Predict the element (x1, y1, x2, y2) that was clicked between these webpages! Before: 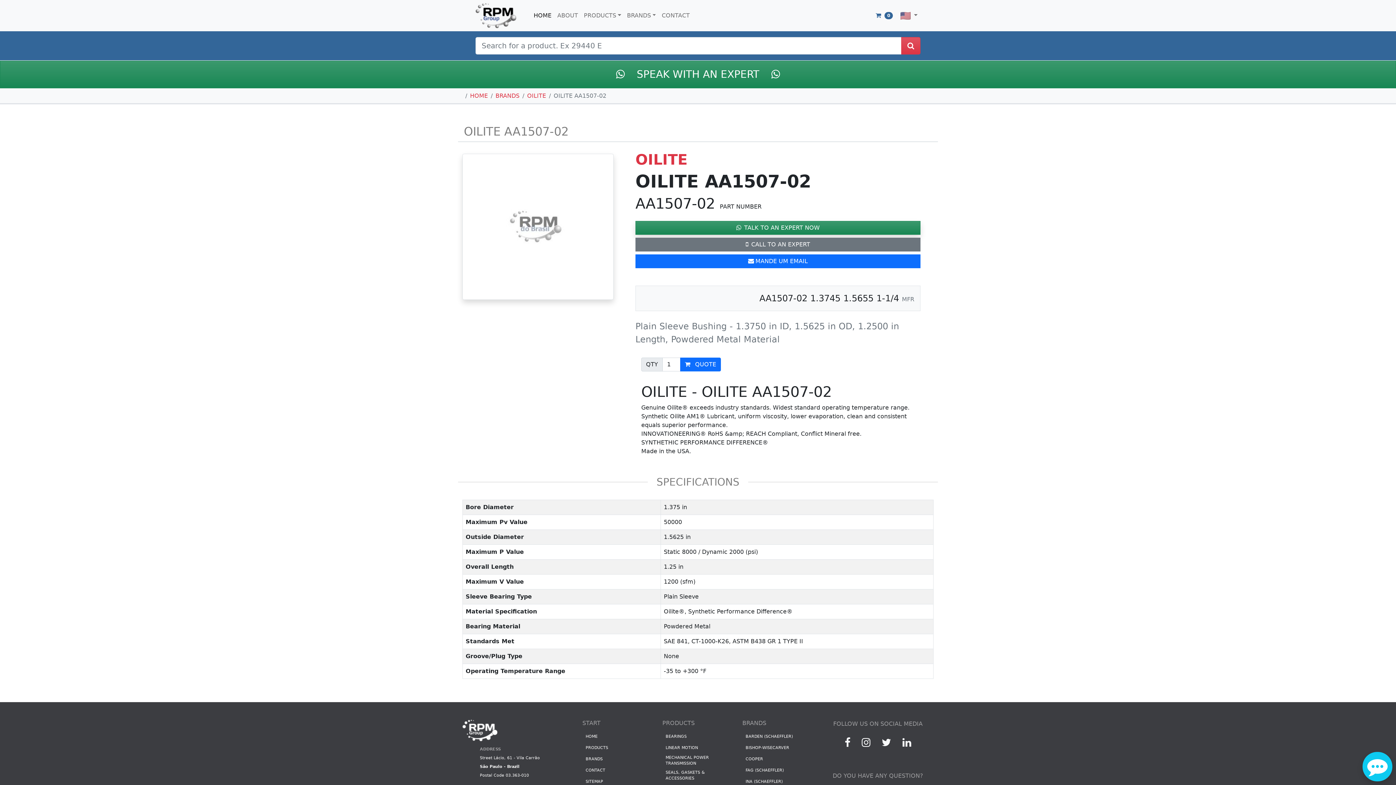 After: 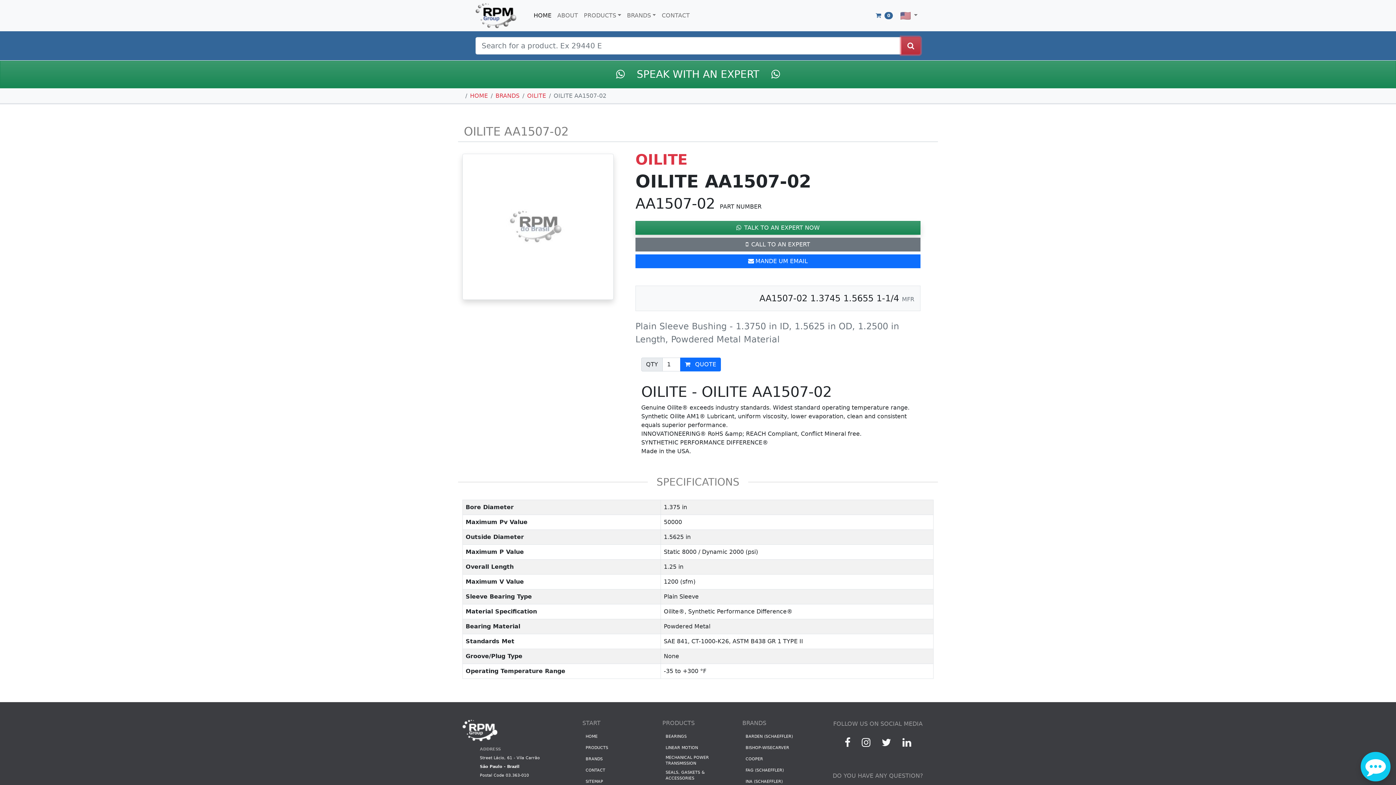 Action: bbox: (901, 37, 920, 54)